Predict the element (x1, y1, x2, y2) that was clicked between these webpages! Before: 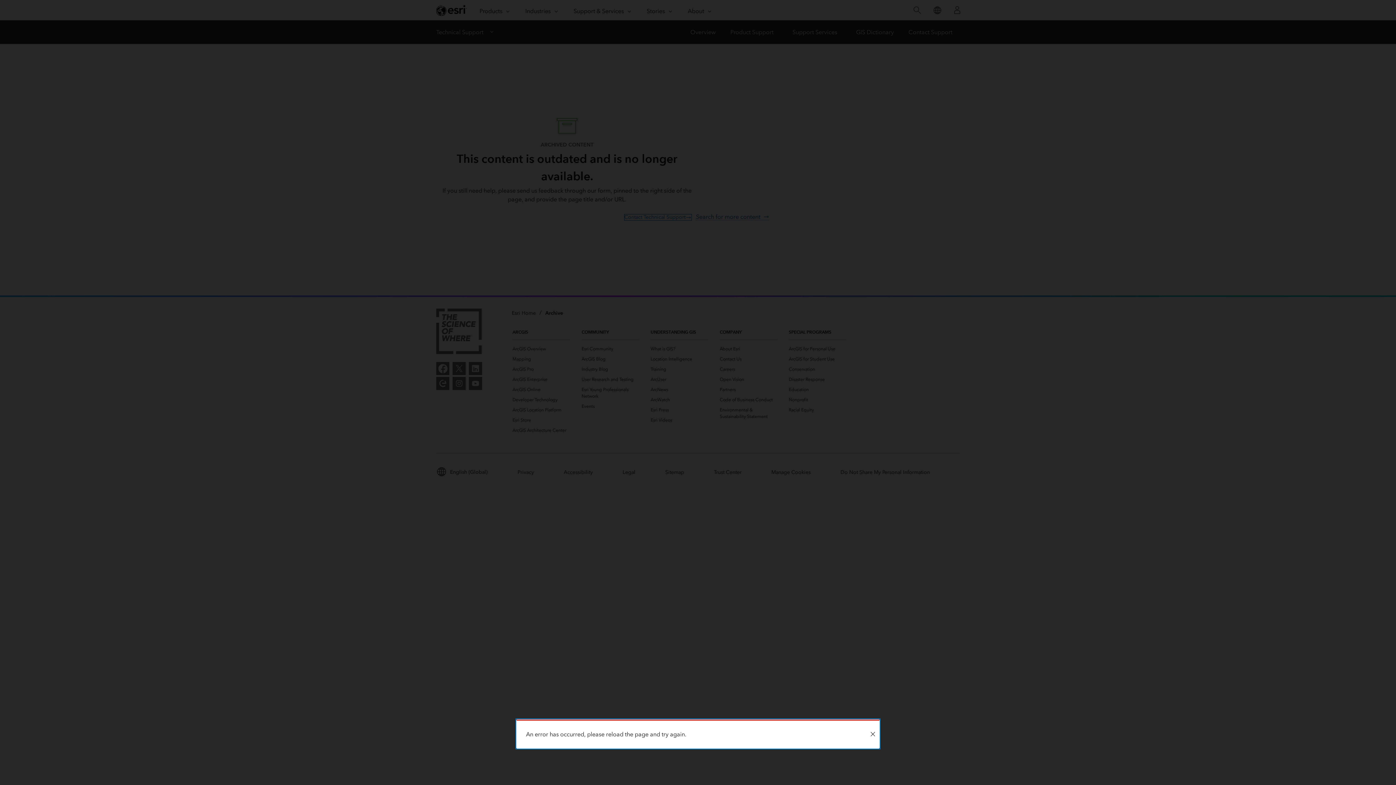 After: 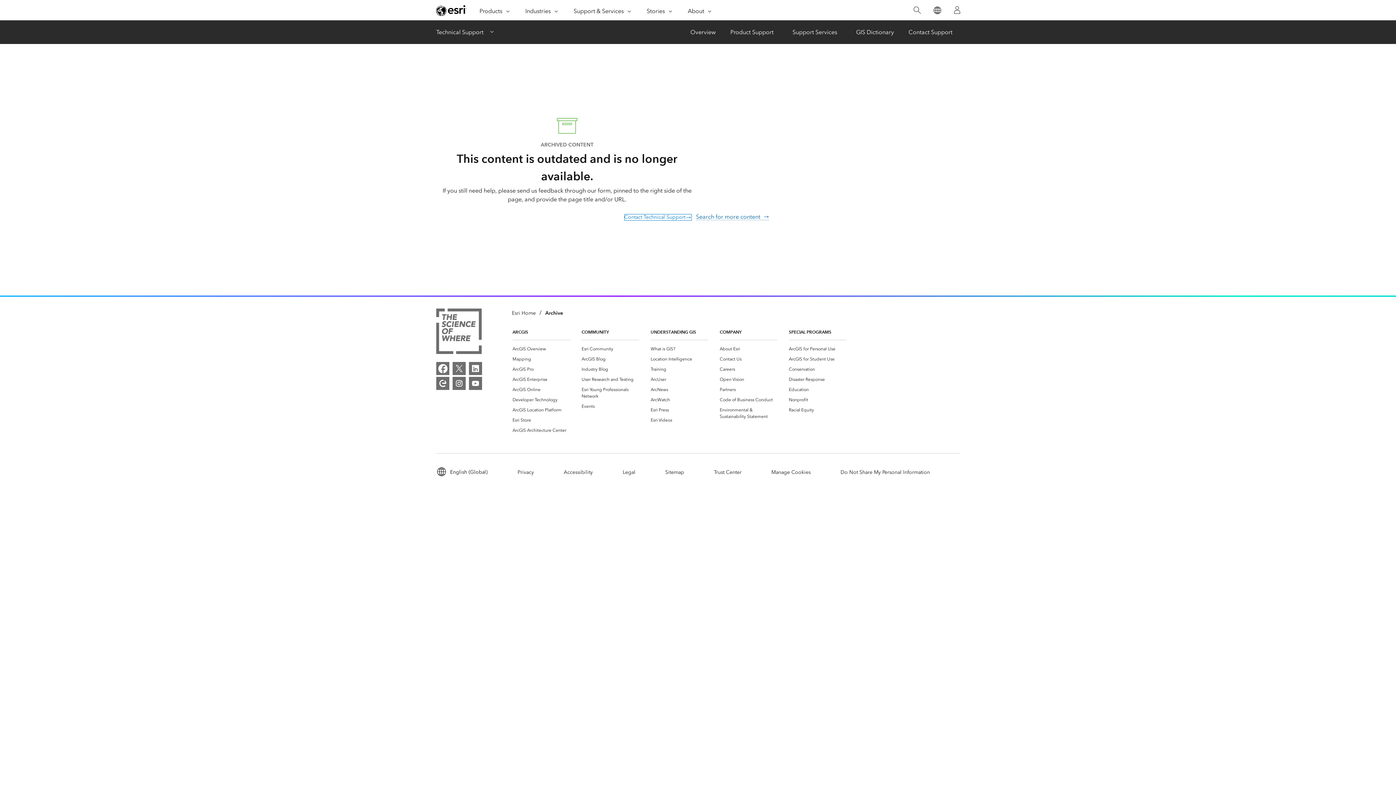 Action: label: Close bbox: (866, 721, 879, 748)